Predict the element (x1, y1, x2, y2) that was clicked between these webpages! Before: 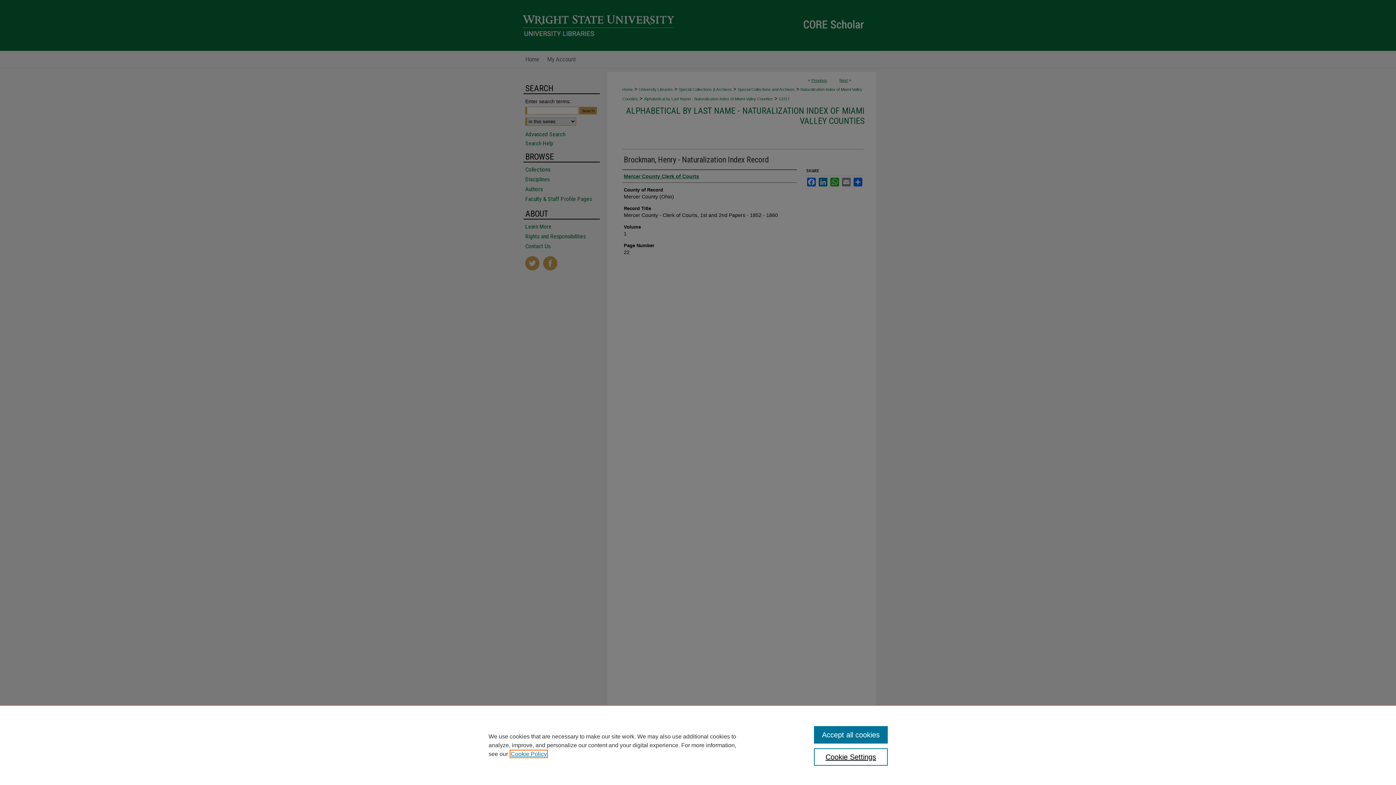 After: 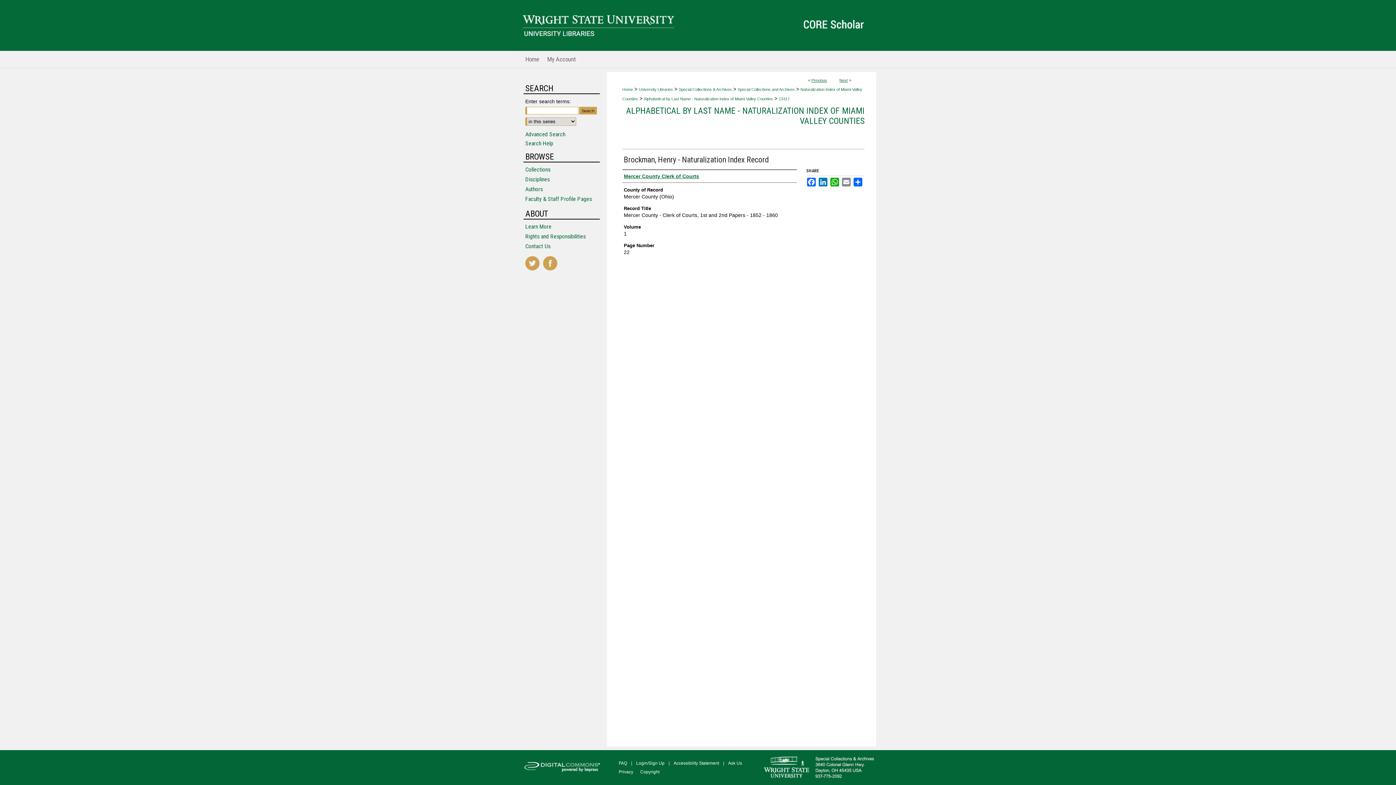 Action: label: Accept all cookies bbox: (814, 726, 887, 744)